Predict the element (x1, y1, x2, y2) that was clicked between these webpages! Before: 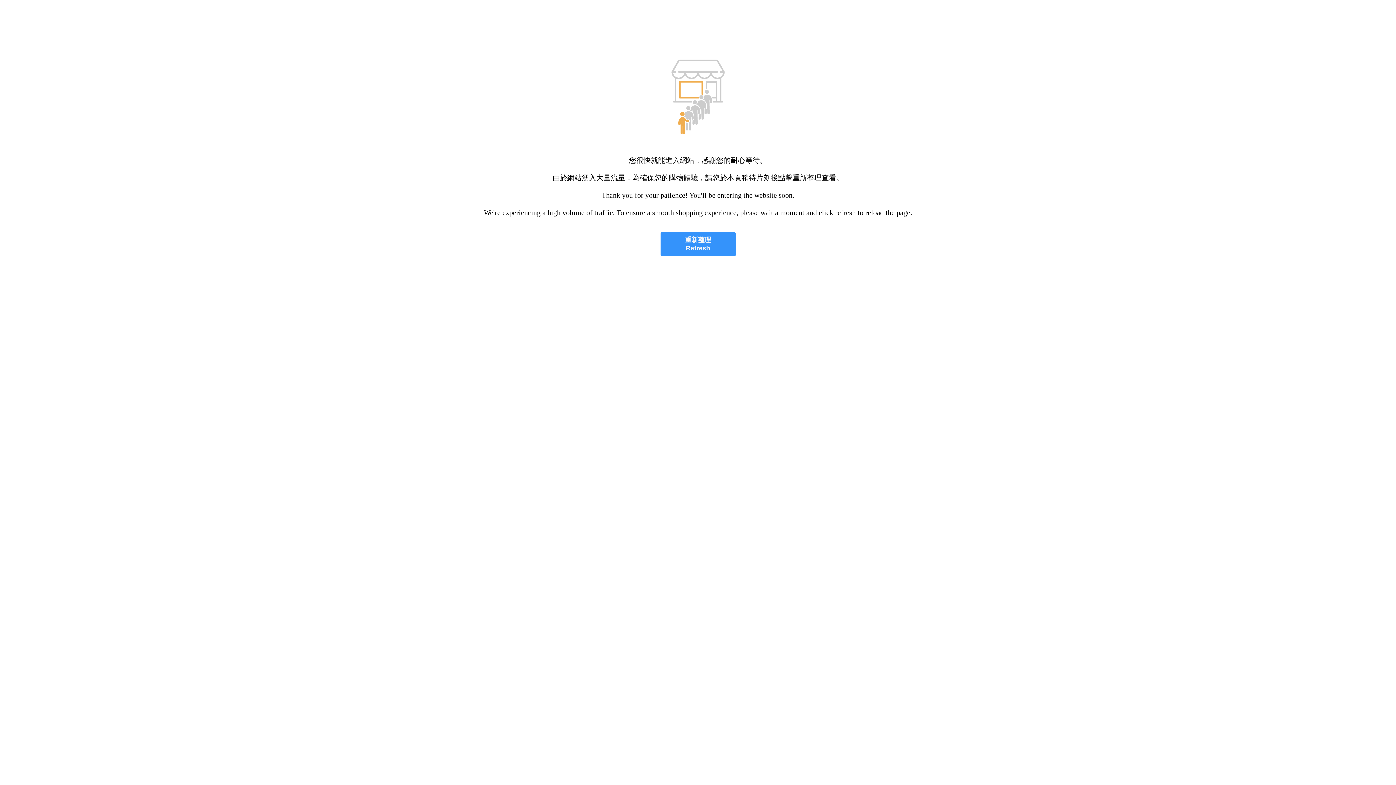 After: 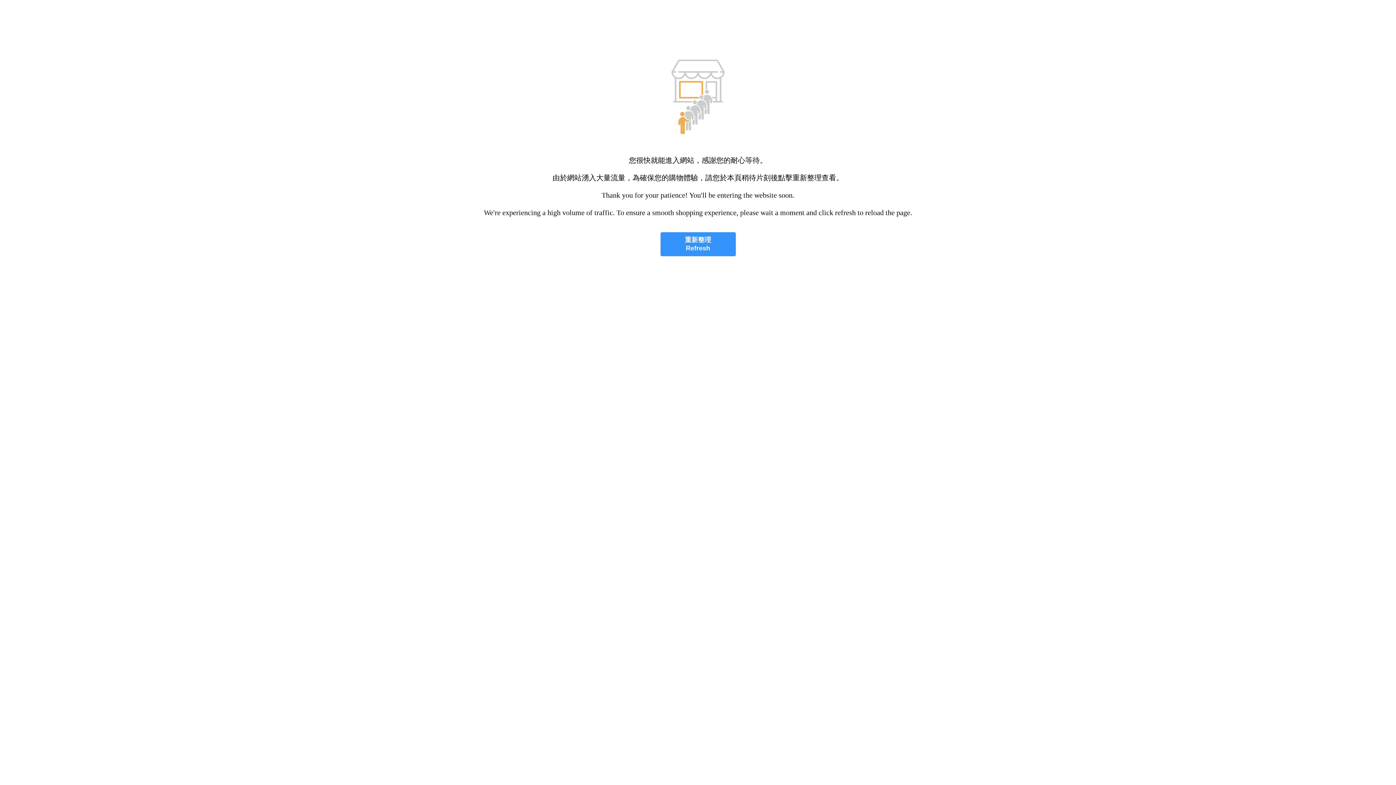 Action: bbox: (660, 232, 735, 256) label: 重新整理
Refresh